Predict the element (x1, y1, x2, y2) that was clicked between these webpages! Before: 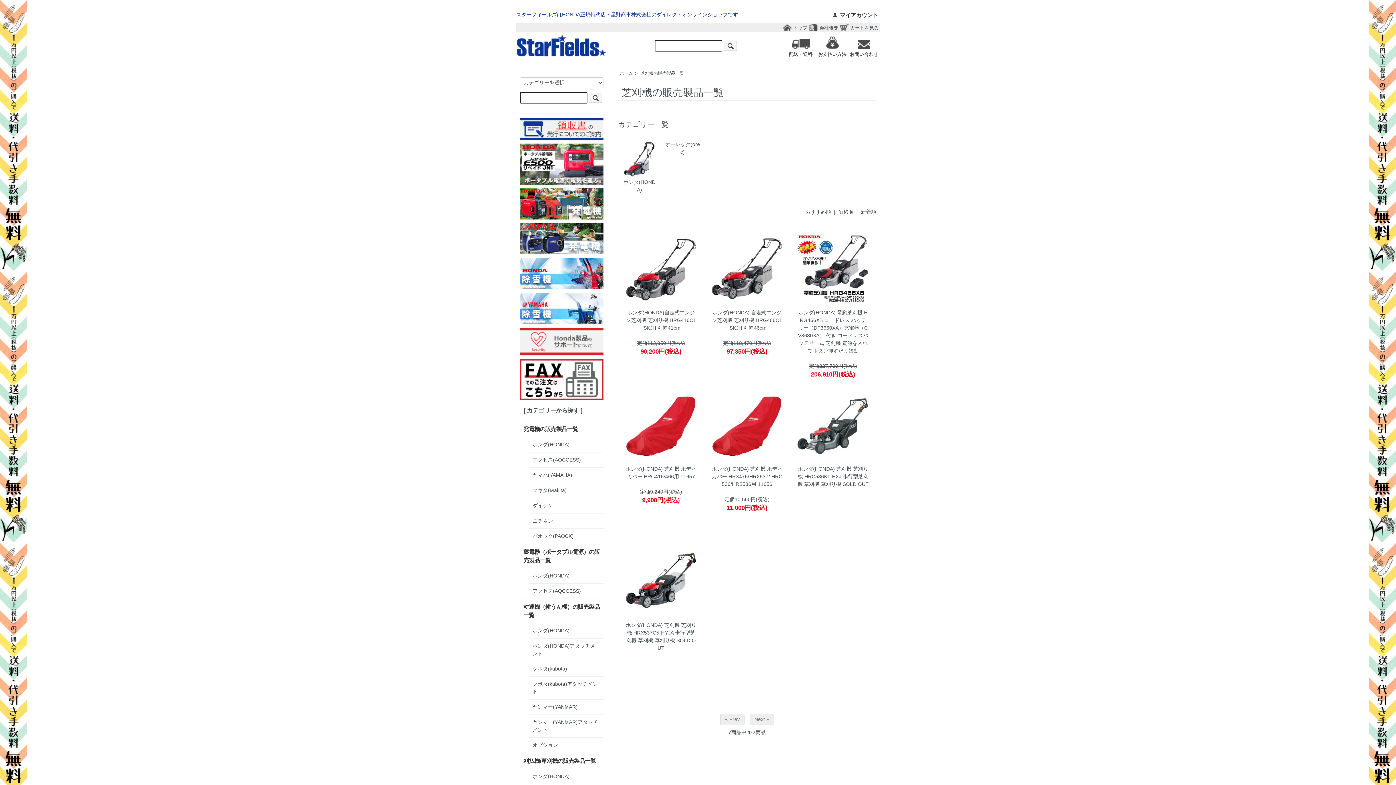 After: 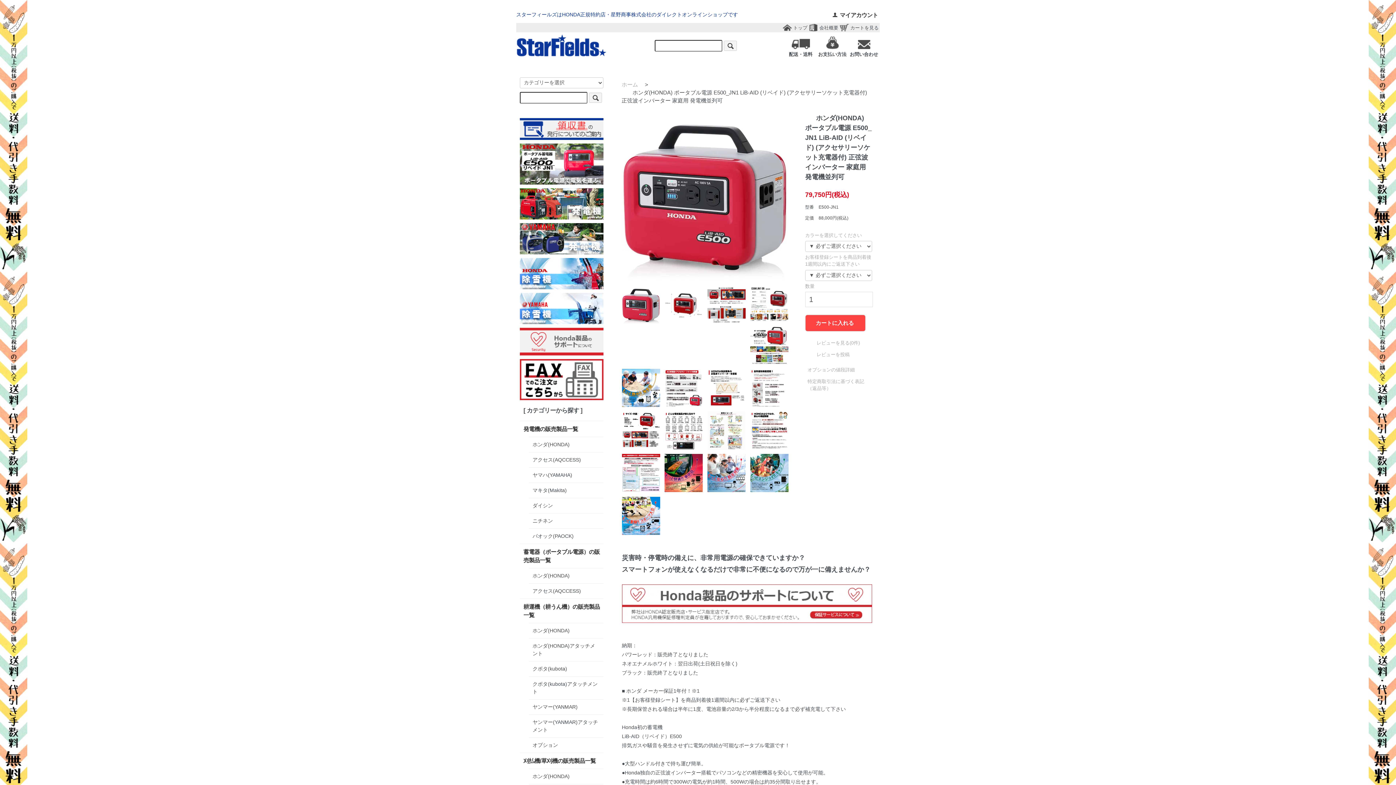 Action: bbox: (520, 160, 603, 166)